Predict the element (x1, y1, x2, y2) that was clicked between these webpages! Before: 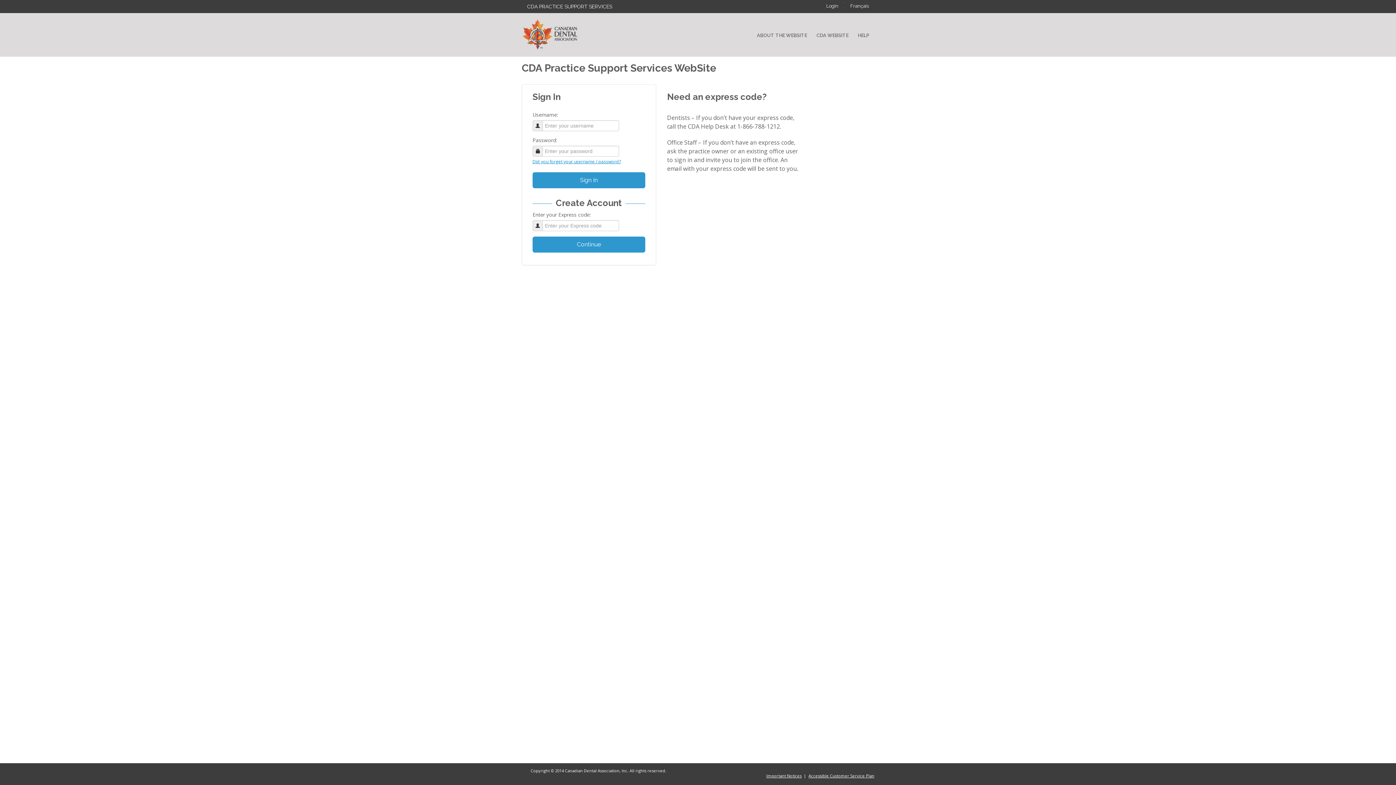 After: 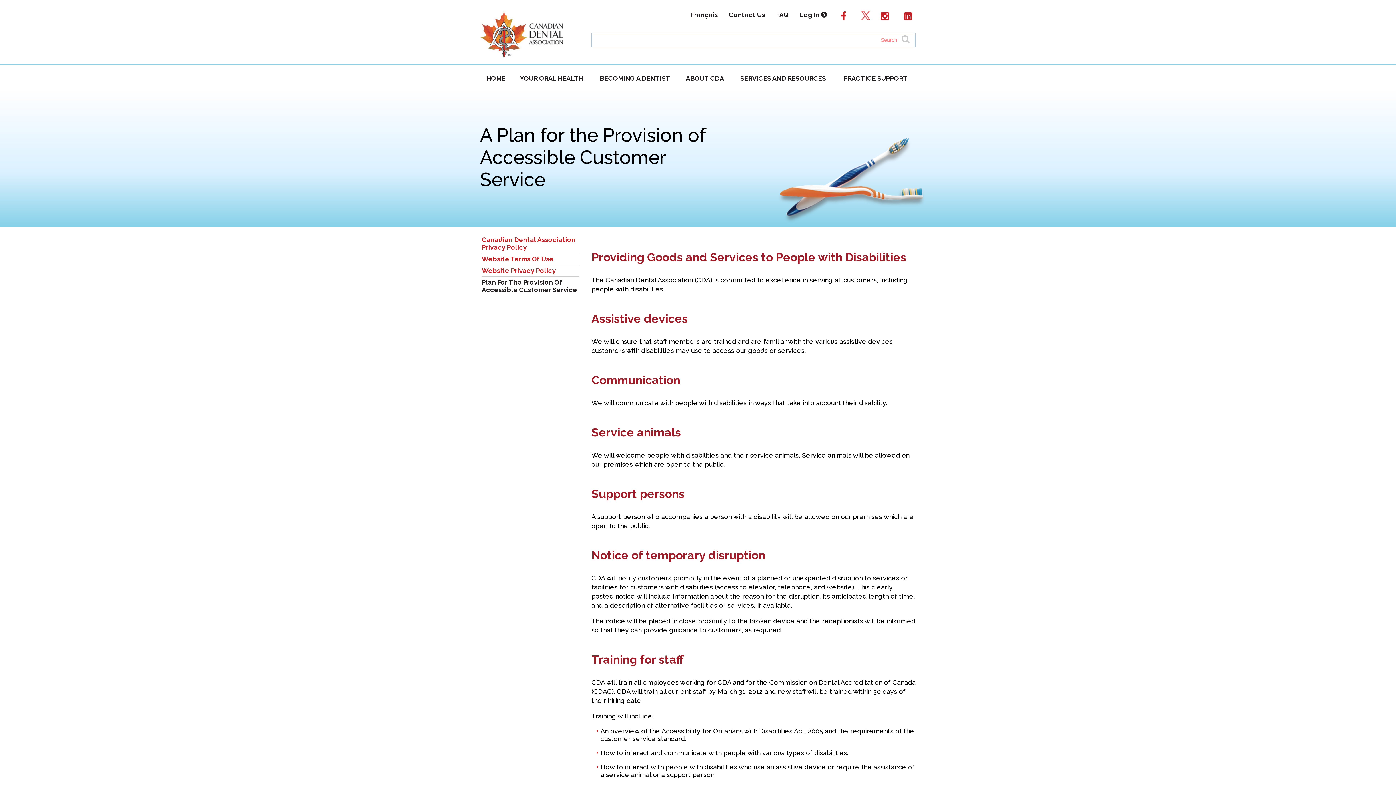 Action: label: Accessible Customer Service Plan bbox: (808, 773, 874, 778)